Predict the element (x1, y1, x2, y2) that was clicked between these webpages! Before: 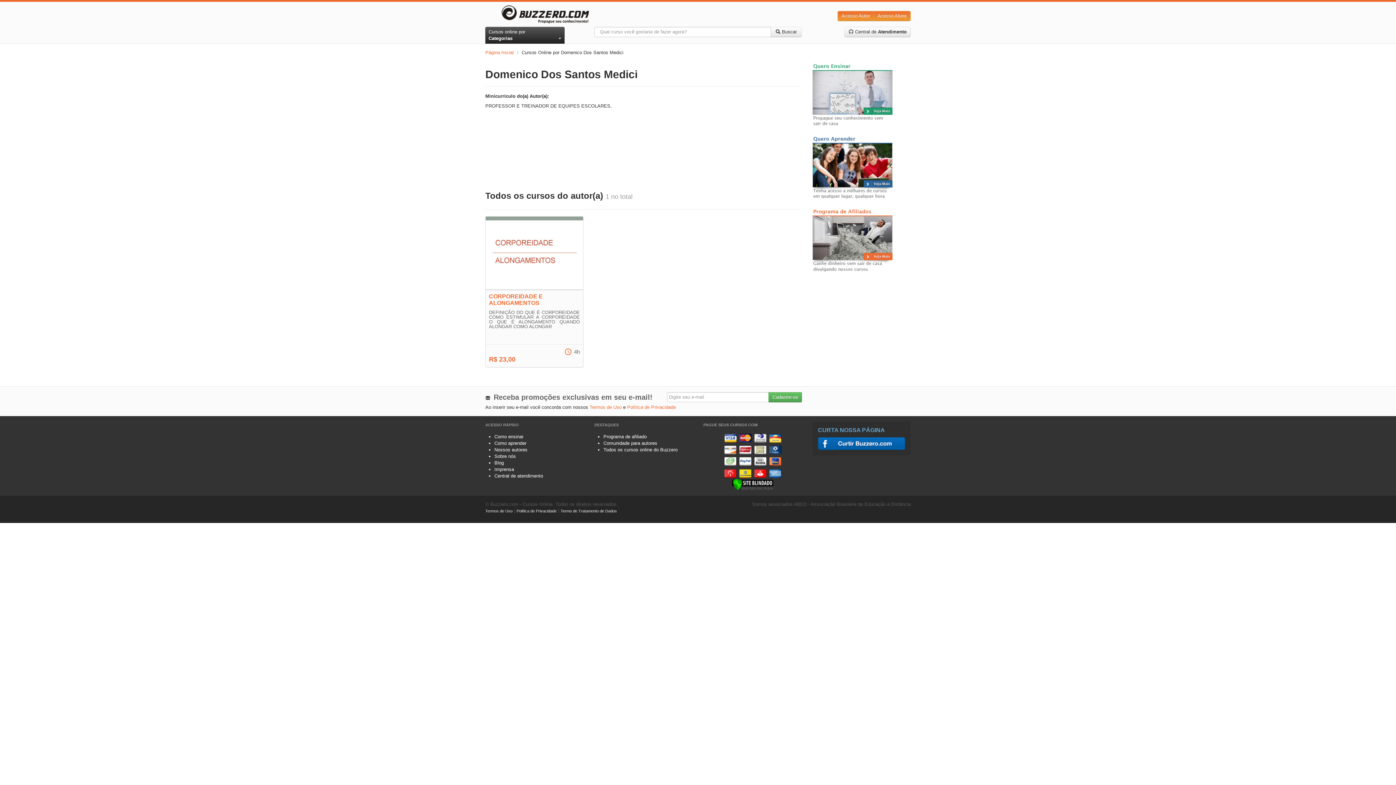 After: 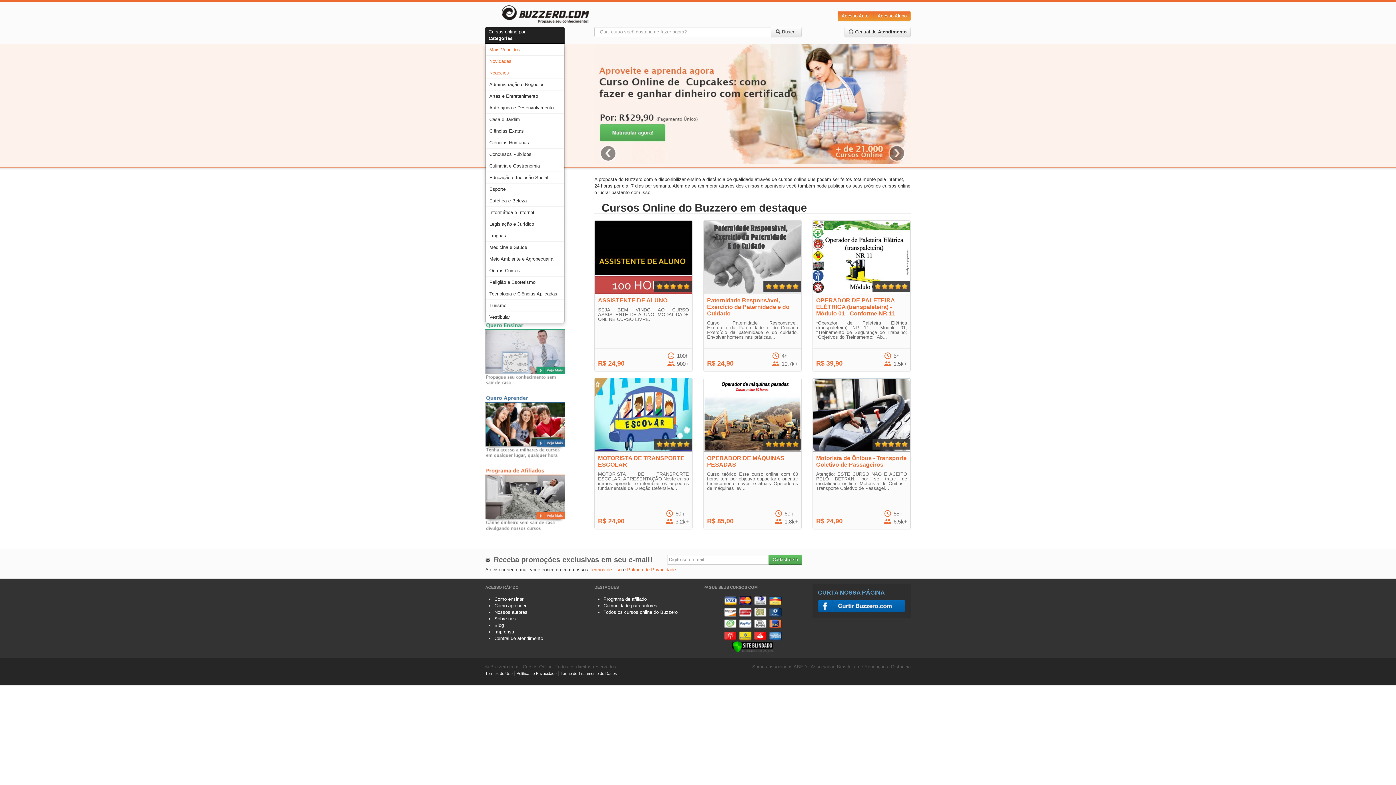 Action: bbox: (501, 11, 589, 16)